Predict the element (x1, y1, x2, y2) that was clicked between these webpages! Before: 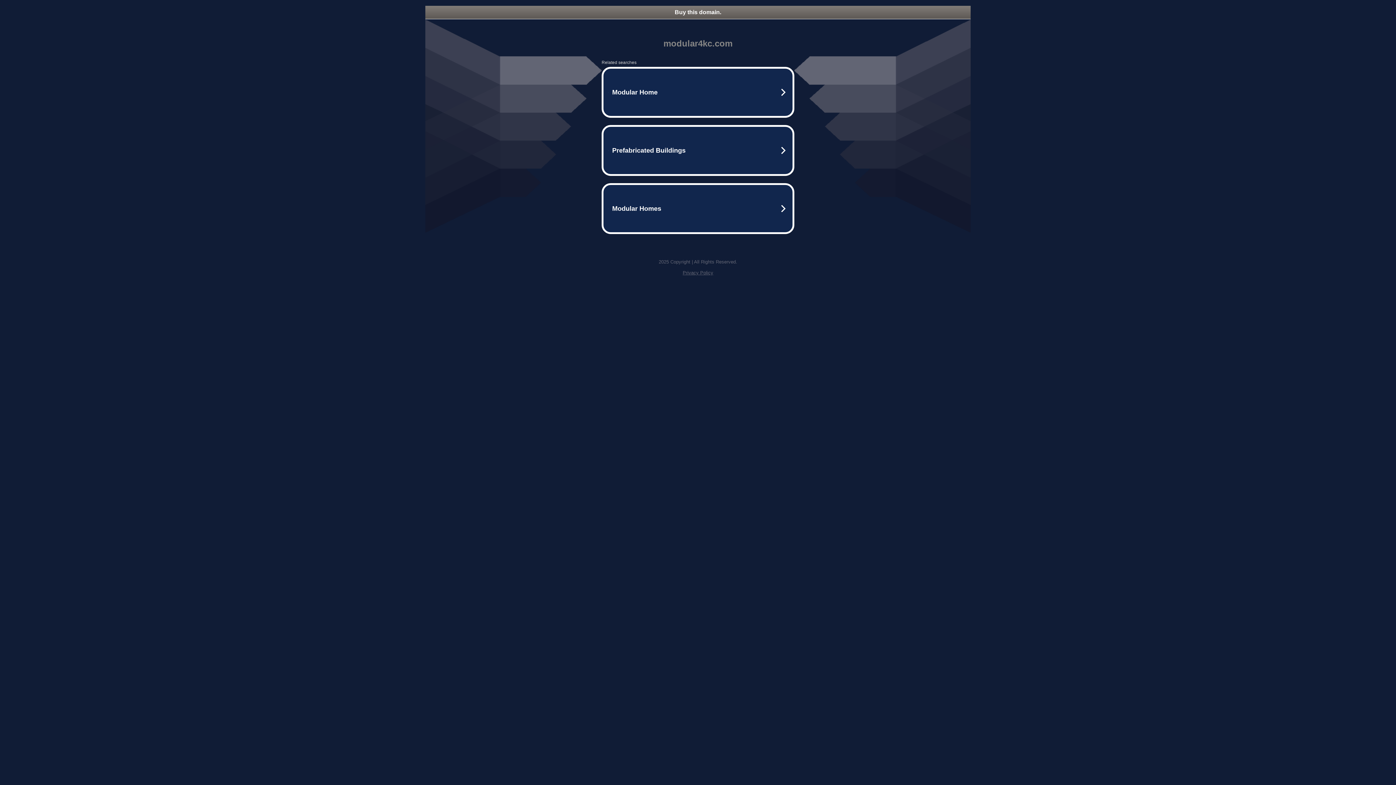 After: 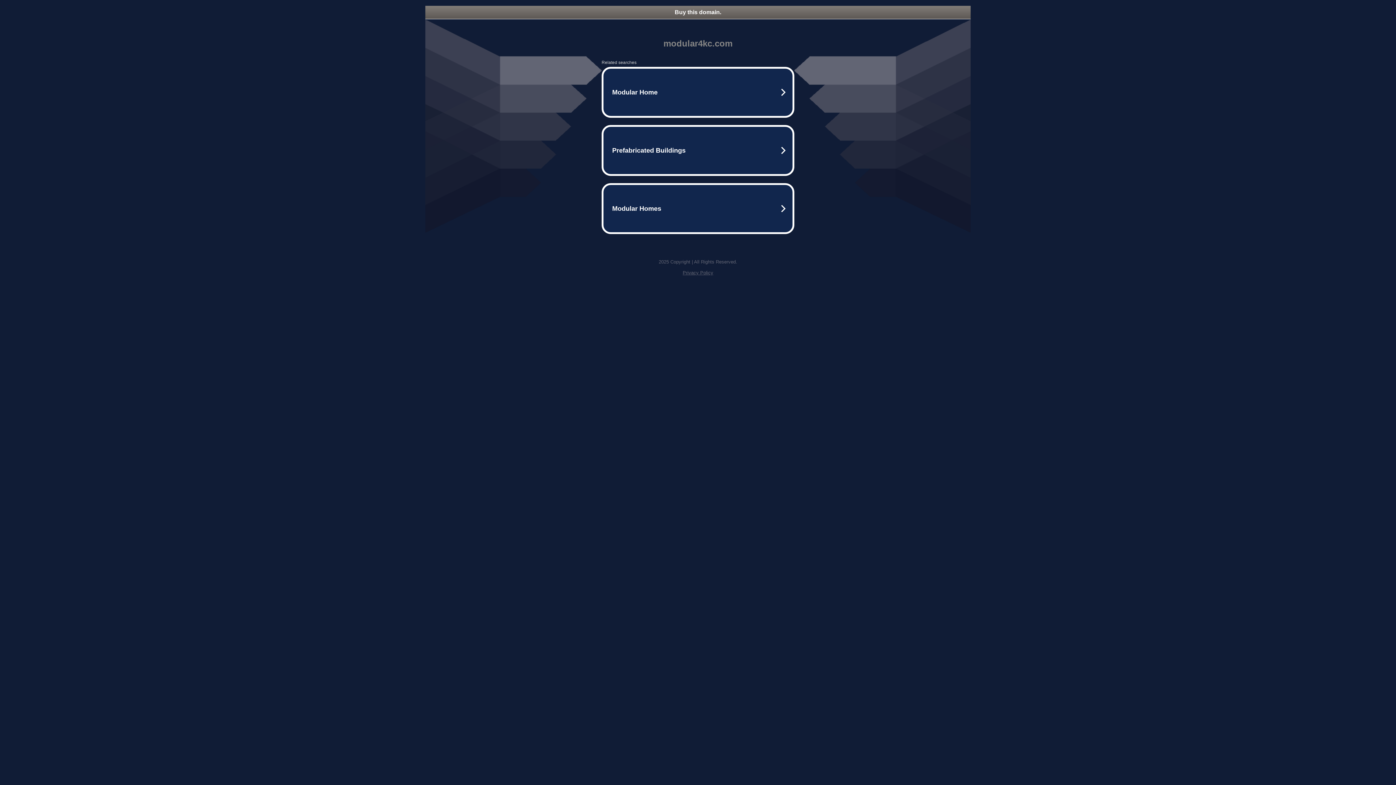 Action: bbox: (682, 270, 713, 275) label: Privacy Policy